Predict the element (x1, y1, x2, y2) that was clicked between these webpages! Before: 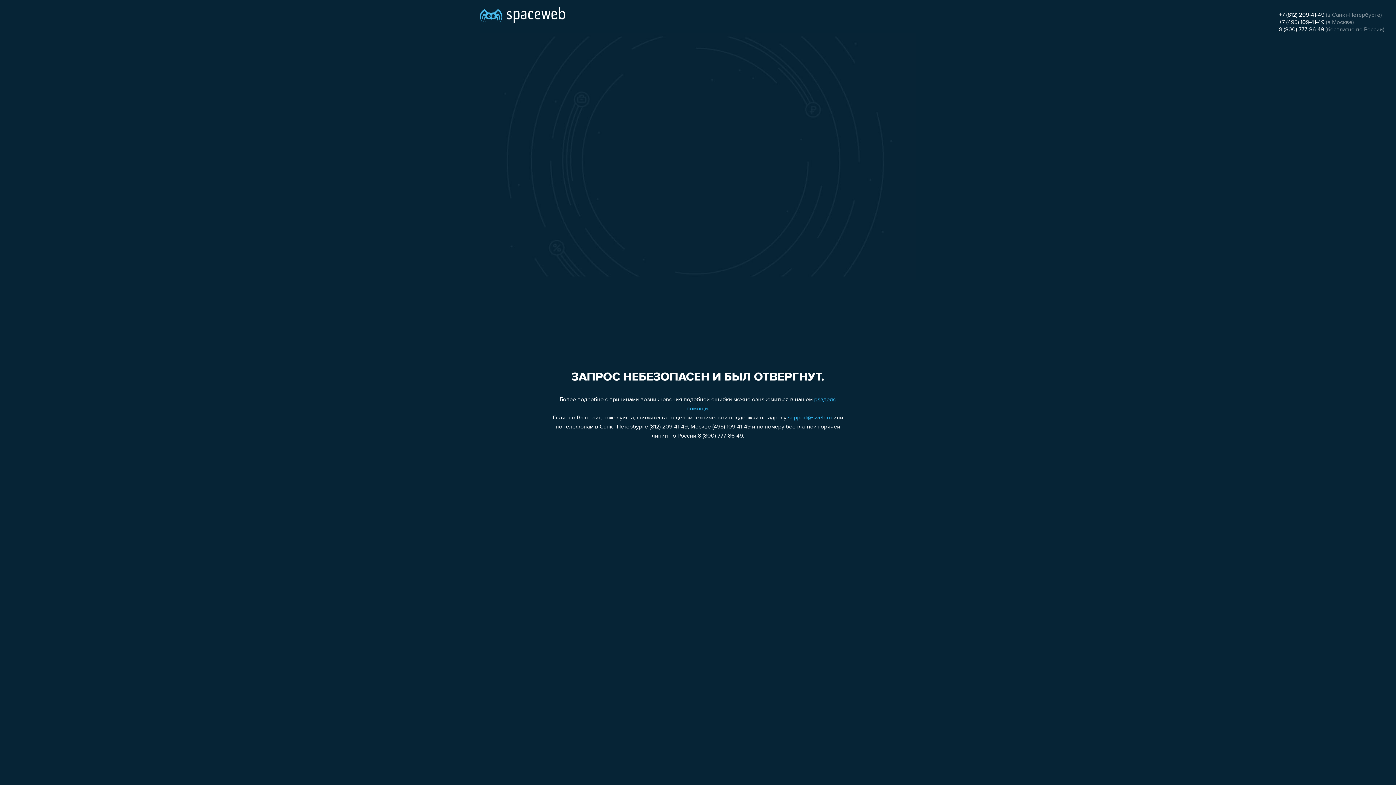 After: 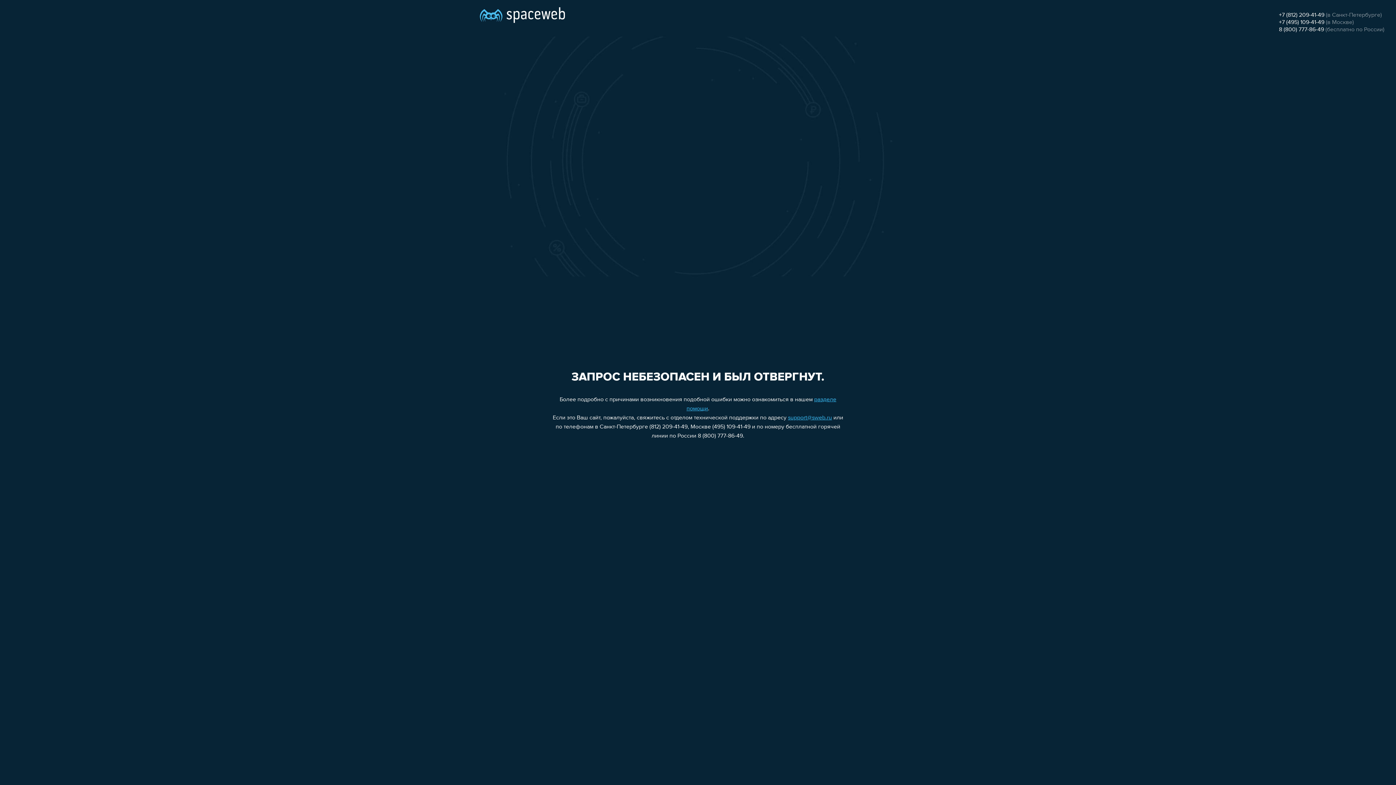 Action: label: 8 (800) 777-86-49 bbox: (1279, 26, 1324, 32)